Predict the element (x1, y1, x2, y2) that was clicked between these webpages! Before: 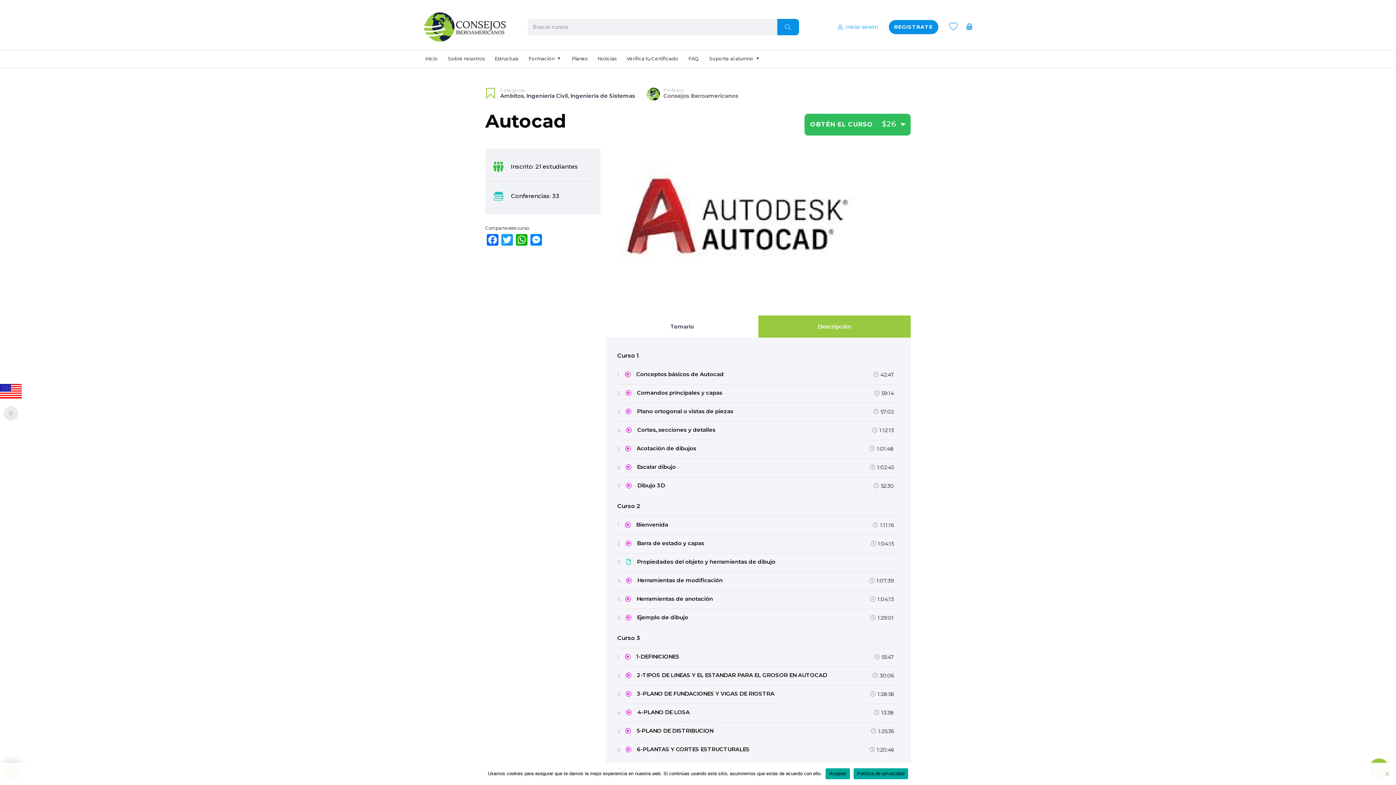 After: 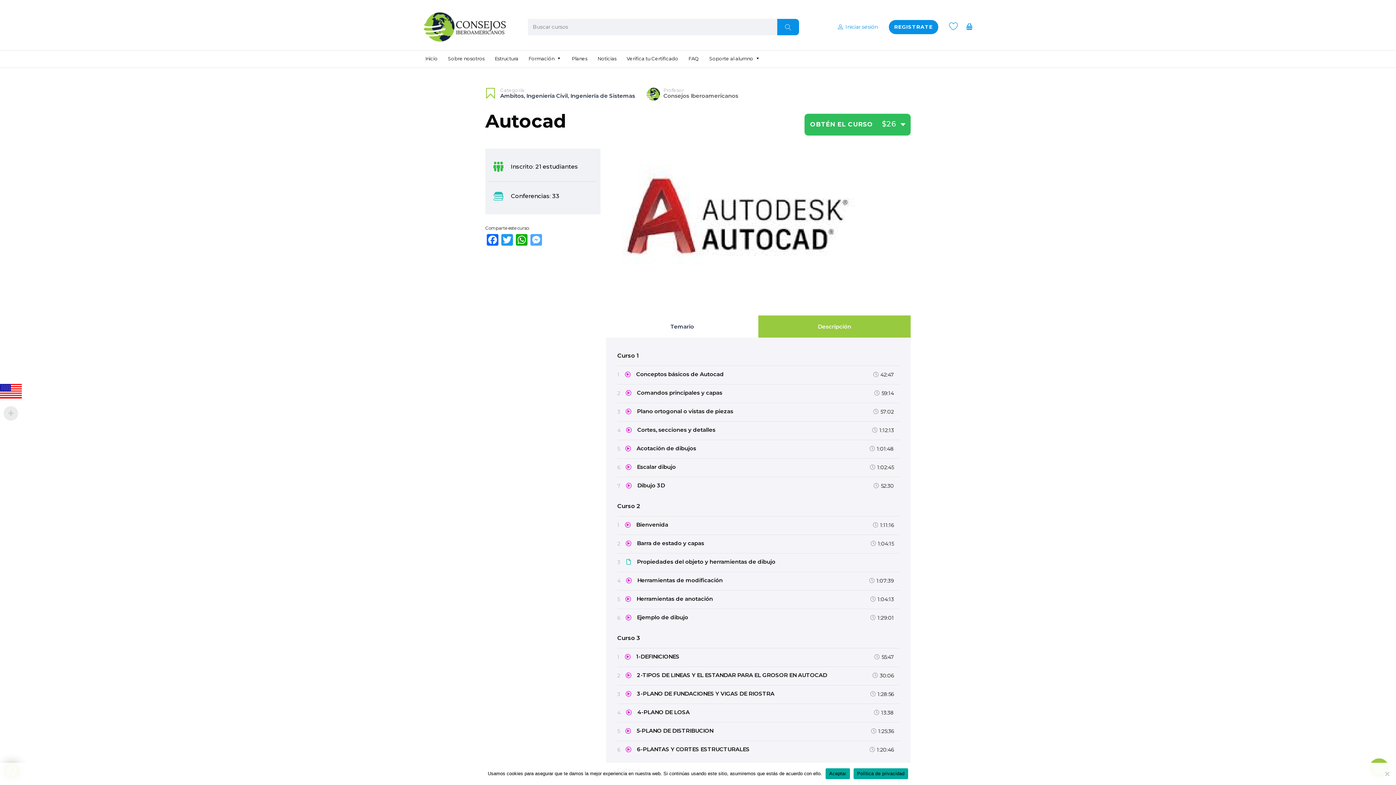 Action: label: Messenger bbox: (529, 234, 543, 247)